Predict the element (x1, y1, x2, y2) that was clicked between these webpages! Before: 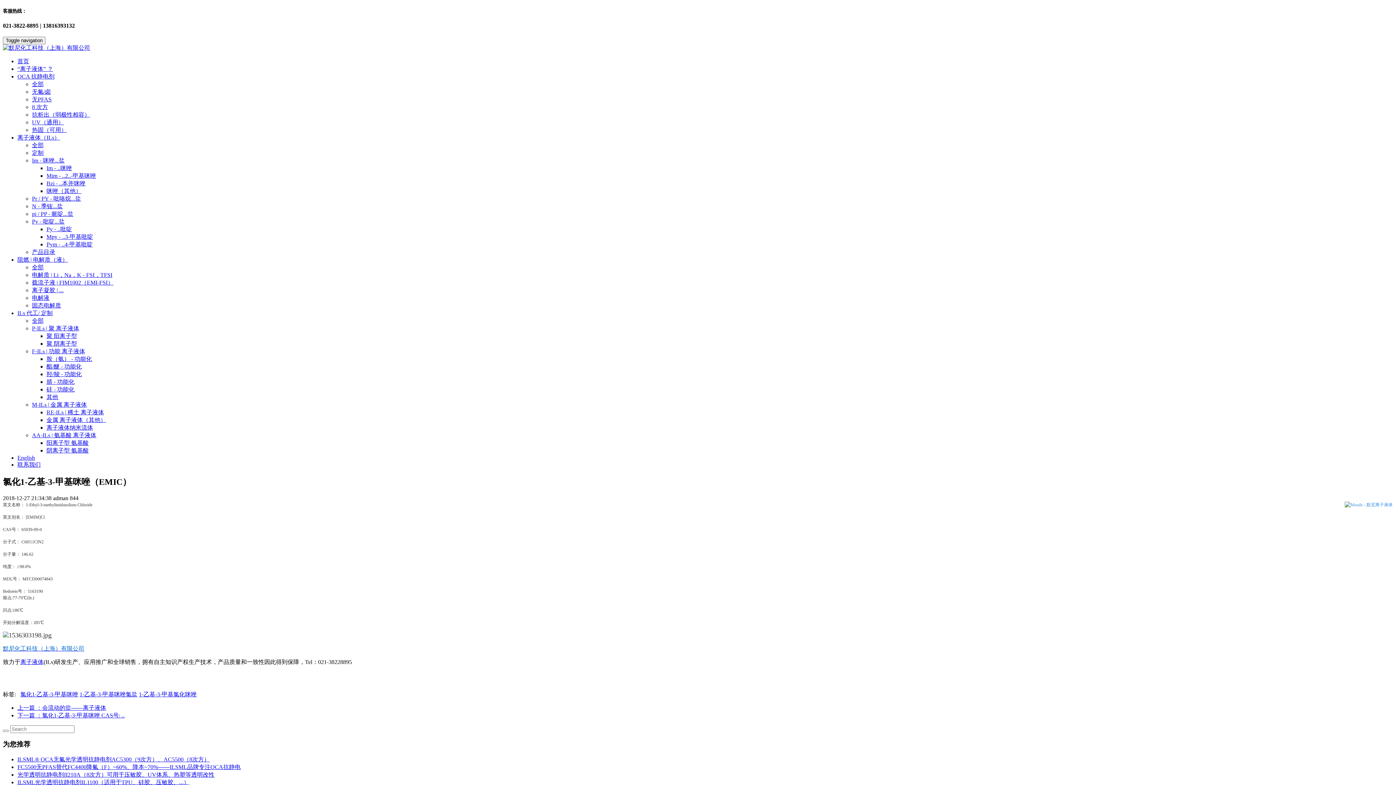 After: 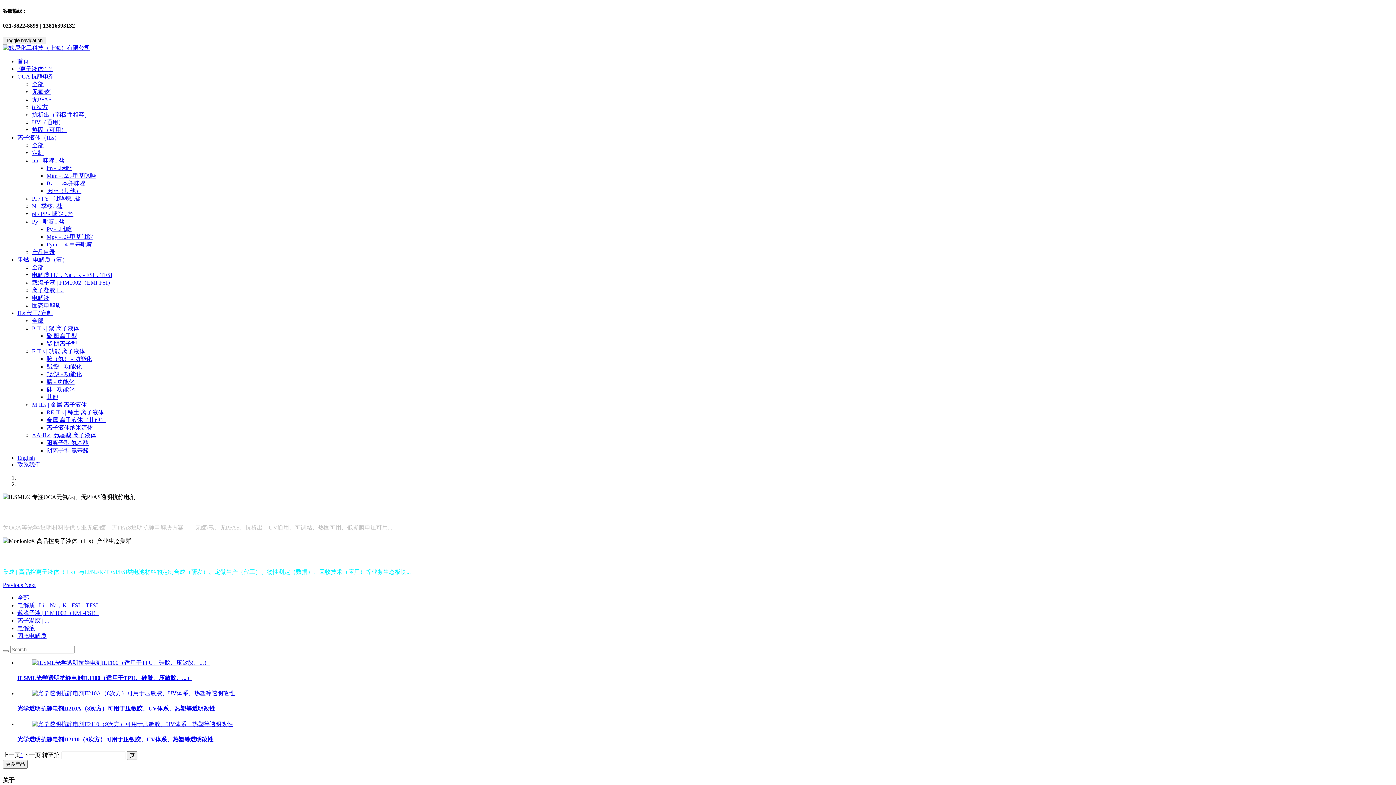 Action: bbox: (32, 287, 63, 293) label: 离子凝胶 | ...